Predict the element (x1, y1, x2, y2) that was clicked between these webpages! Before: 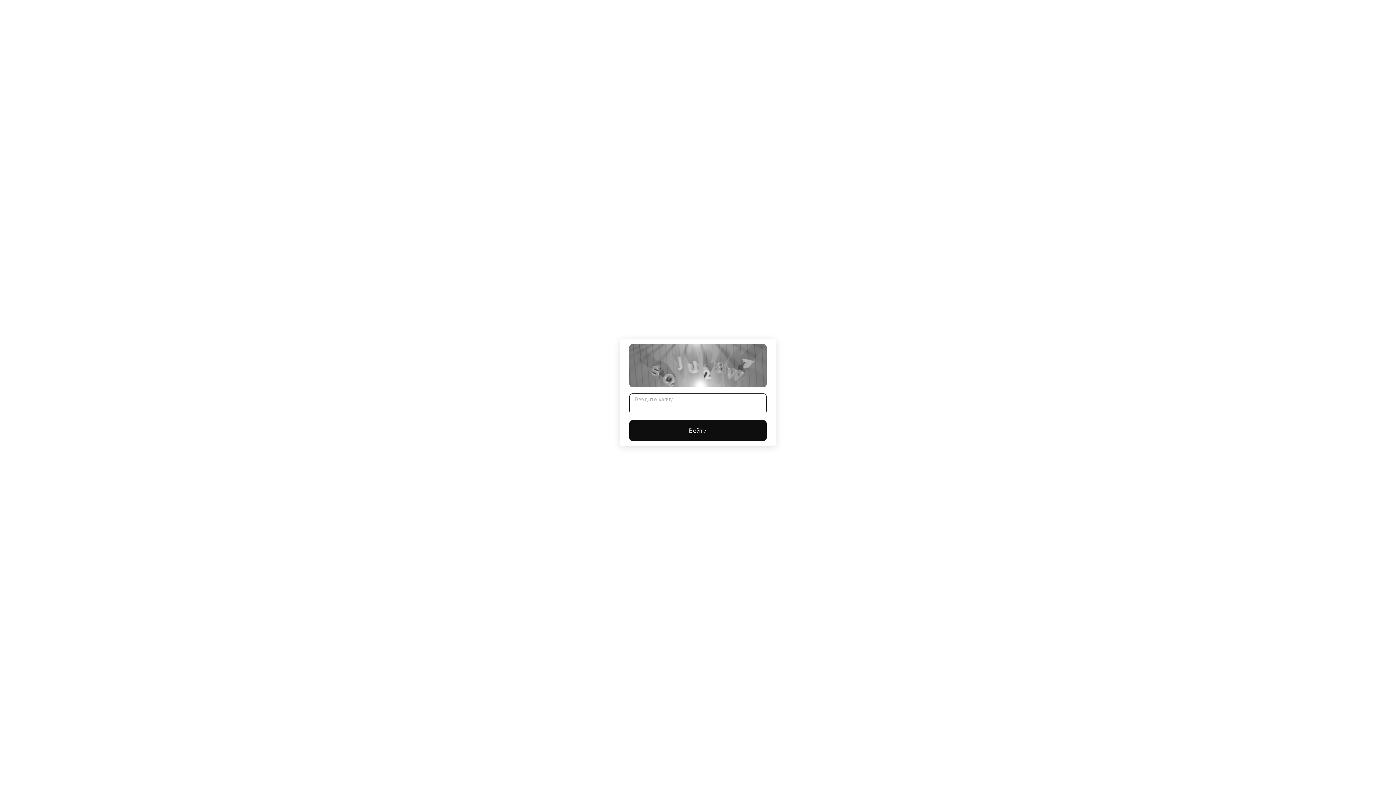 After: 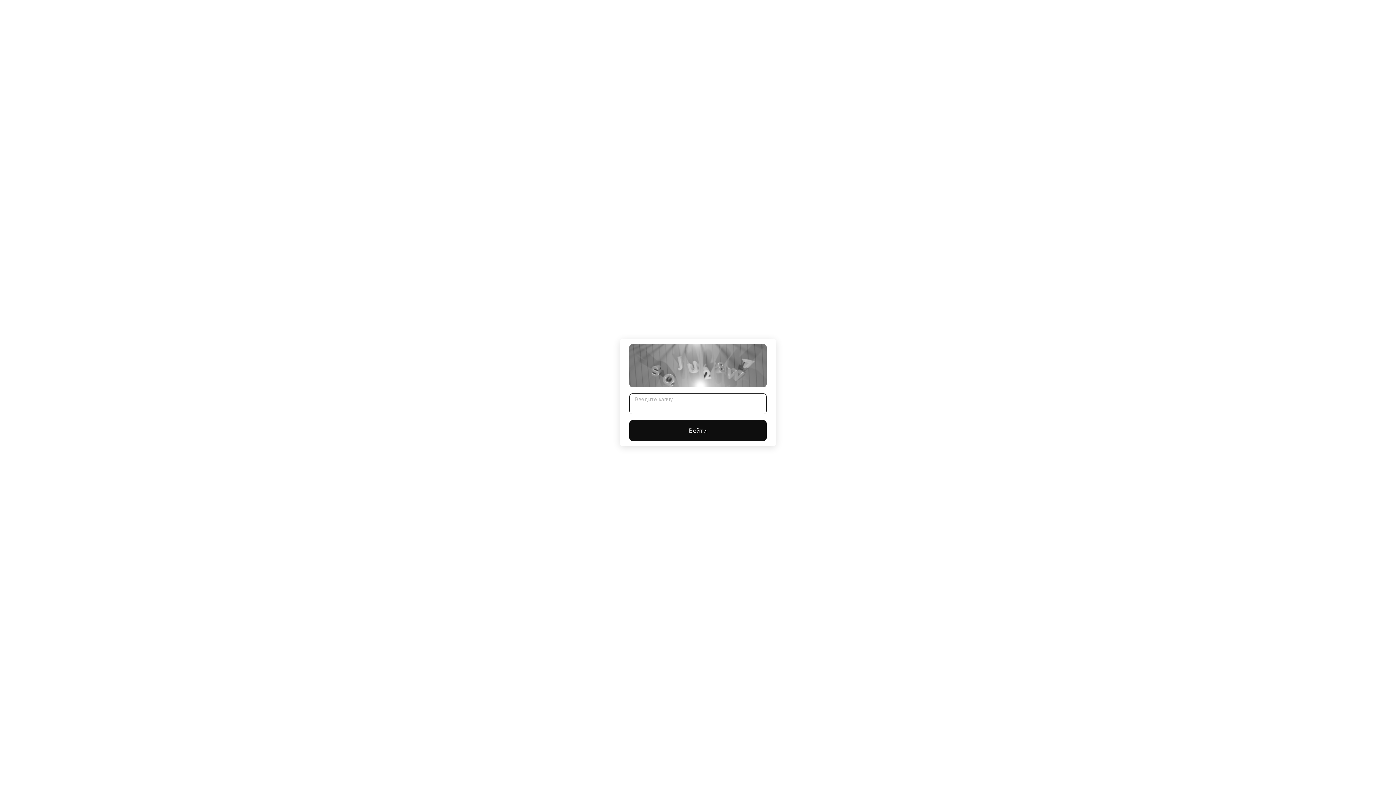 Action: label: Войти bbox: (629, 420, 766, 441)